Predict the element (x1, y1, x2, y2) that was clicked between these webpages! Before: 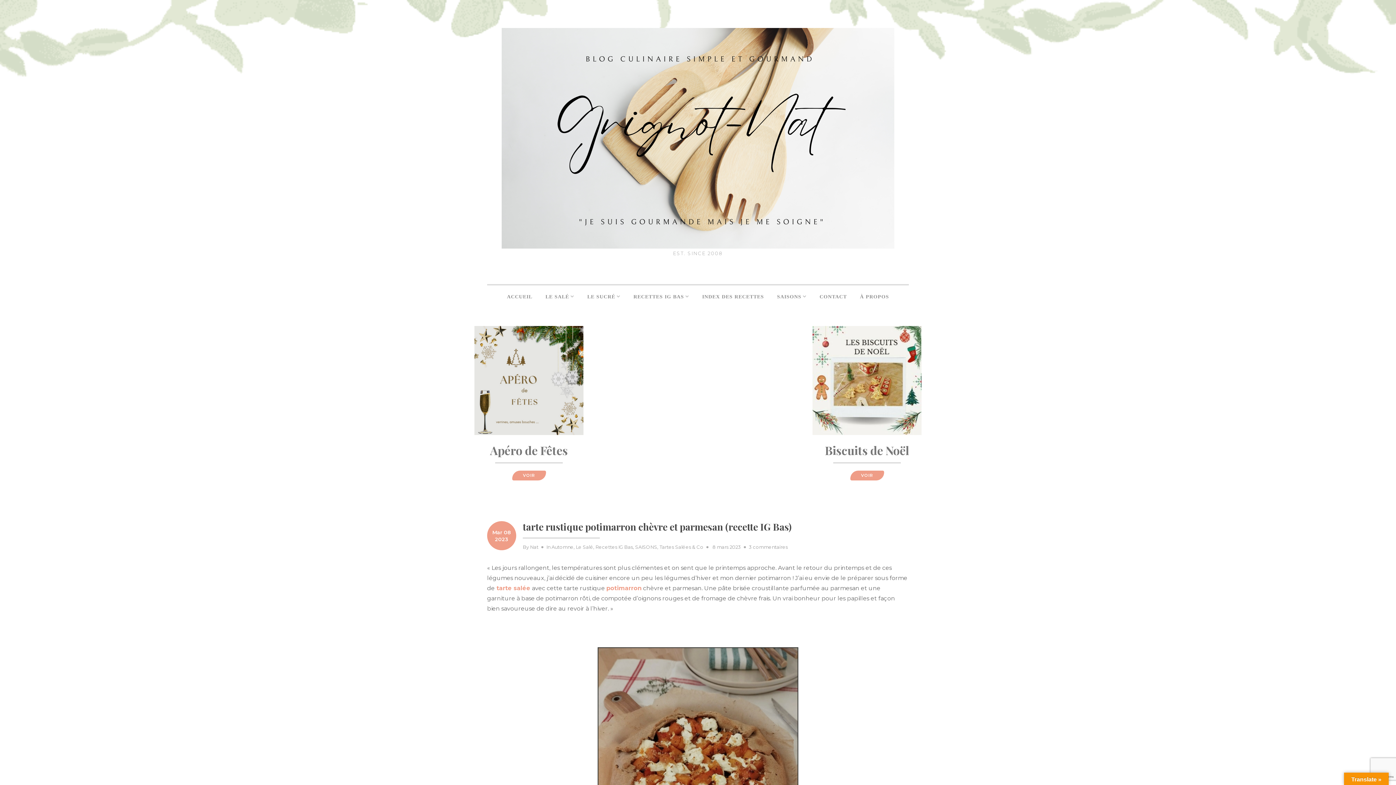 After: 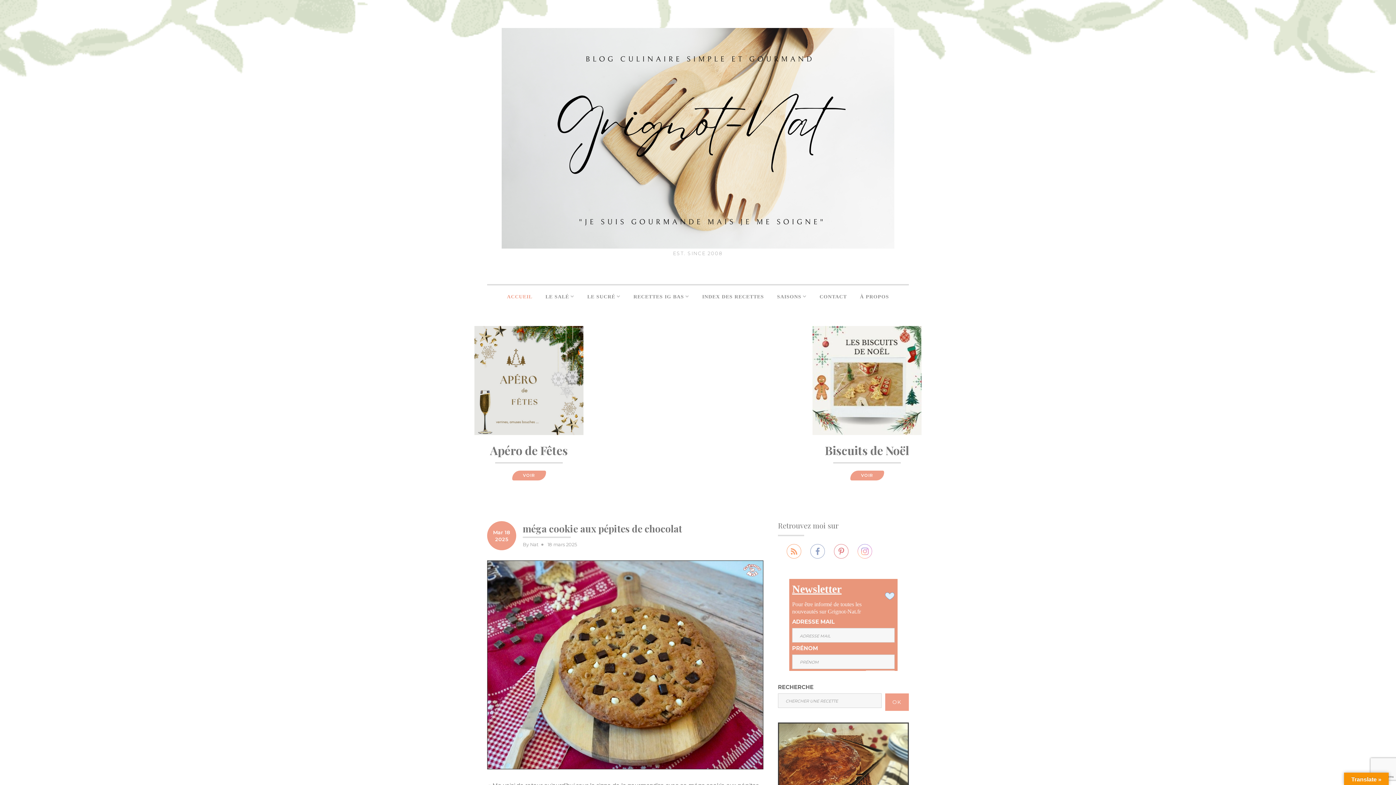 Action: bbox: (501, 285, 538, 308) label: ACCUEIL